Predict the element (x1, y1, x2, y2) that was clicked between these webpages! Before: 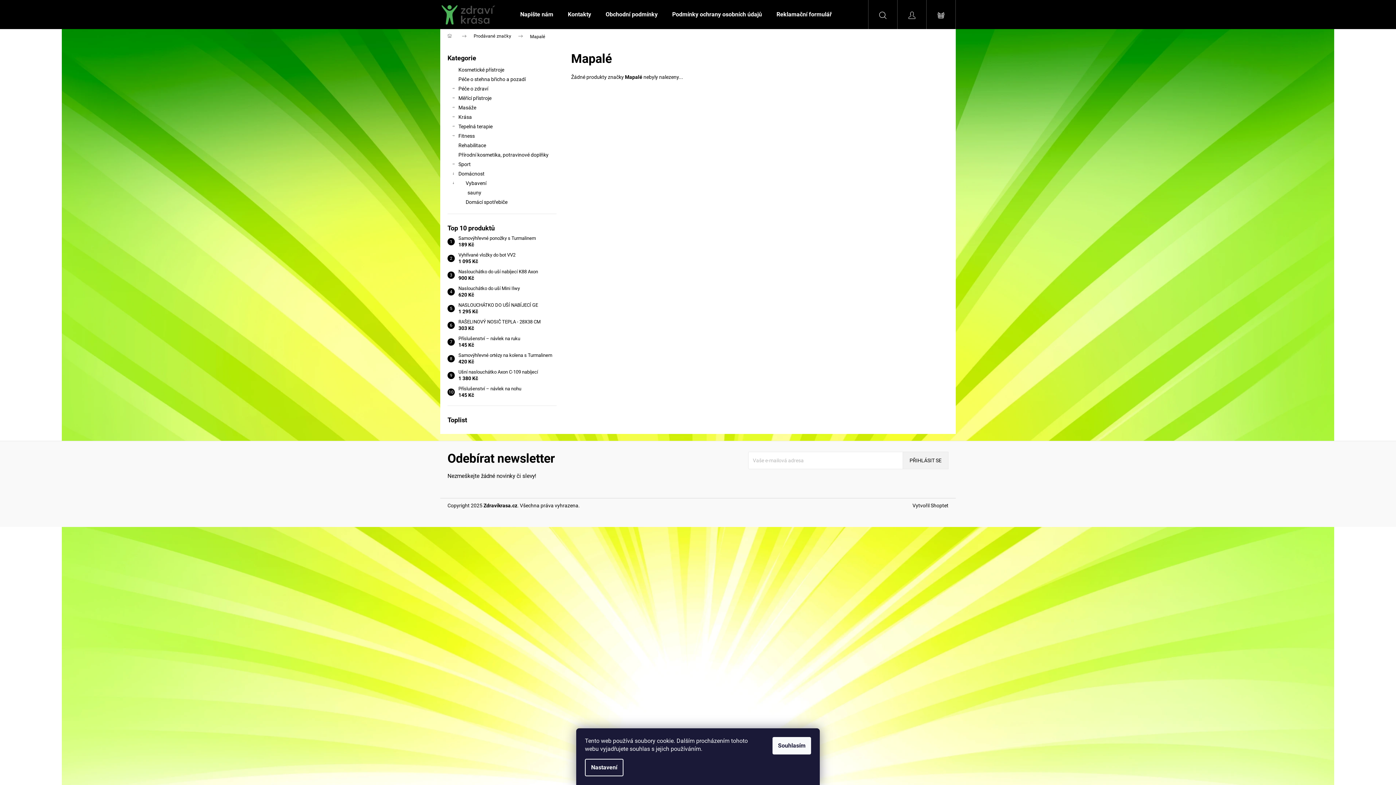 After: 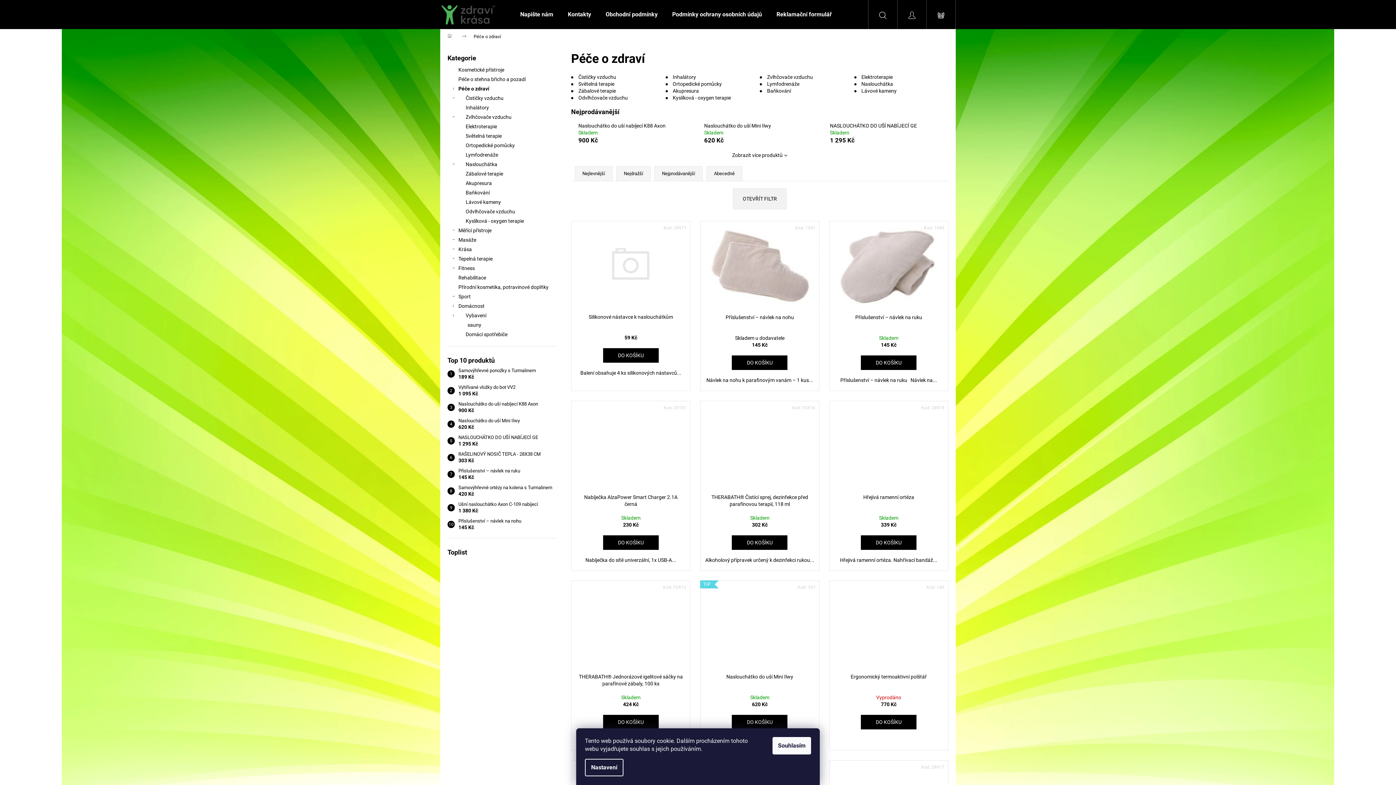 Action: label: Péče o zdraví
  bbox: (447, 84, 556, 93)